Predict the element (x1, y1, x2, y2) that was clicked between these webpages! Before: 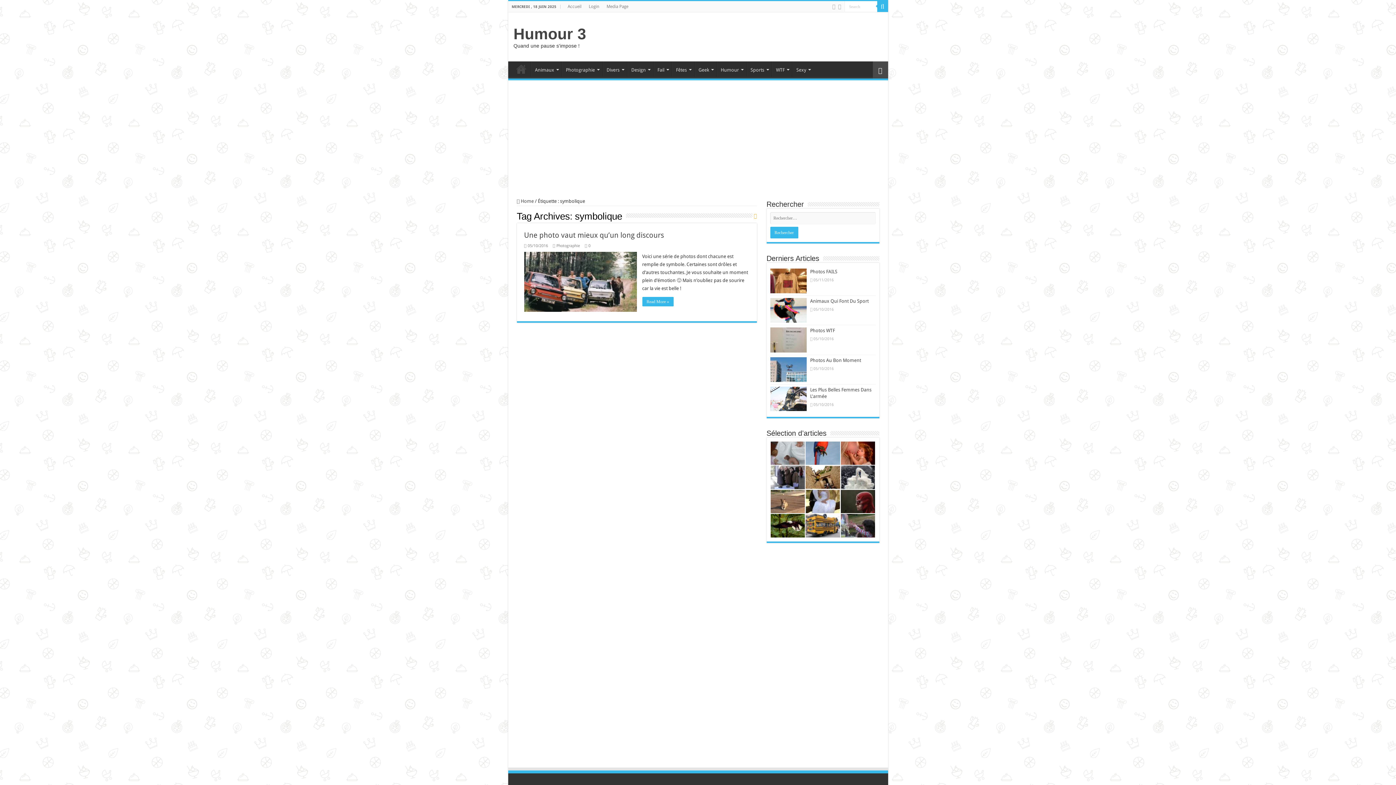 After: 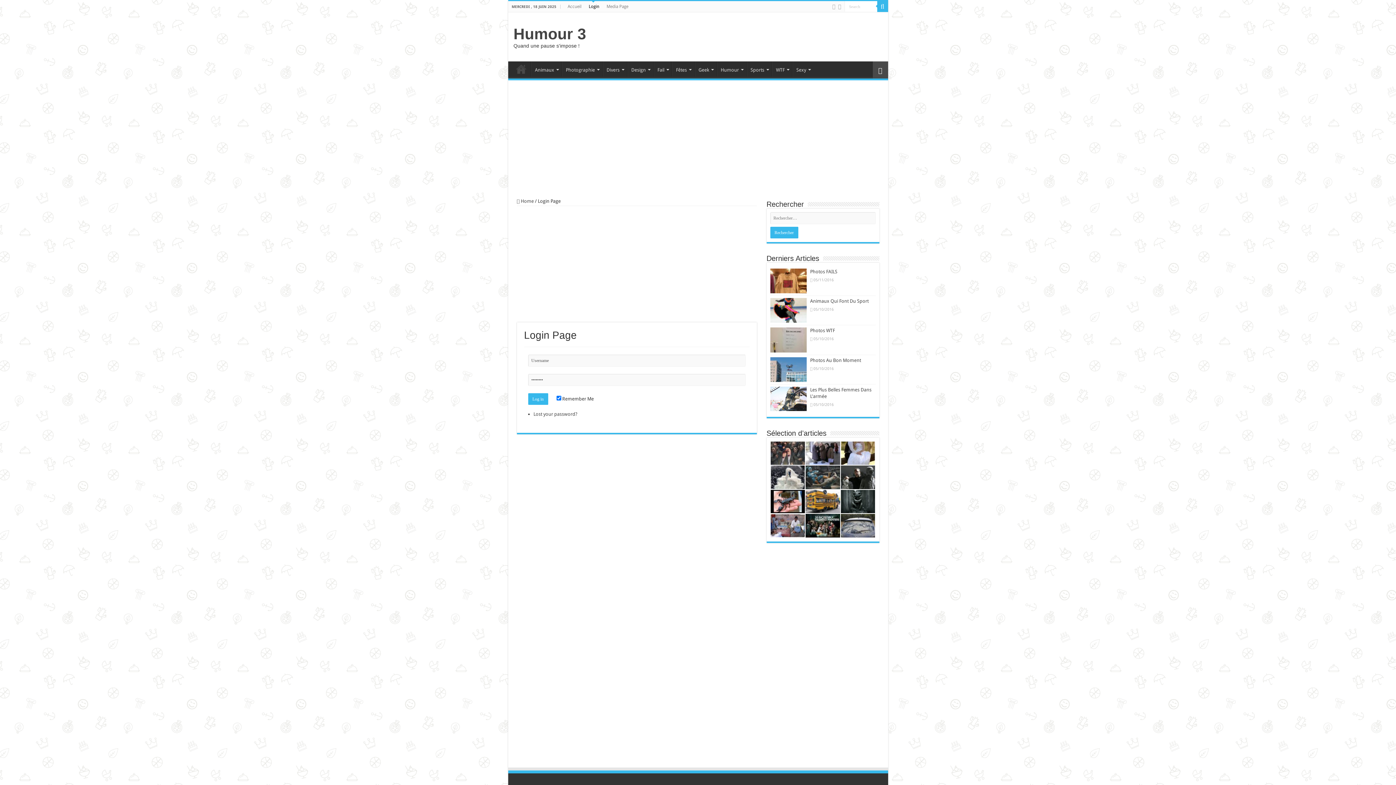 Action: bbox: (585, 1, 603, 12) label: Login